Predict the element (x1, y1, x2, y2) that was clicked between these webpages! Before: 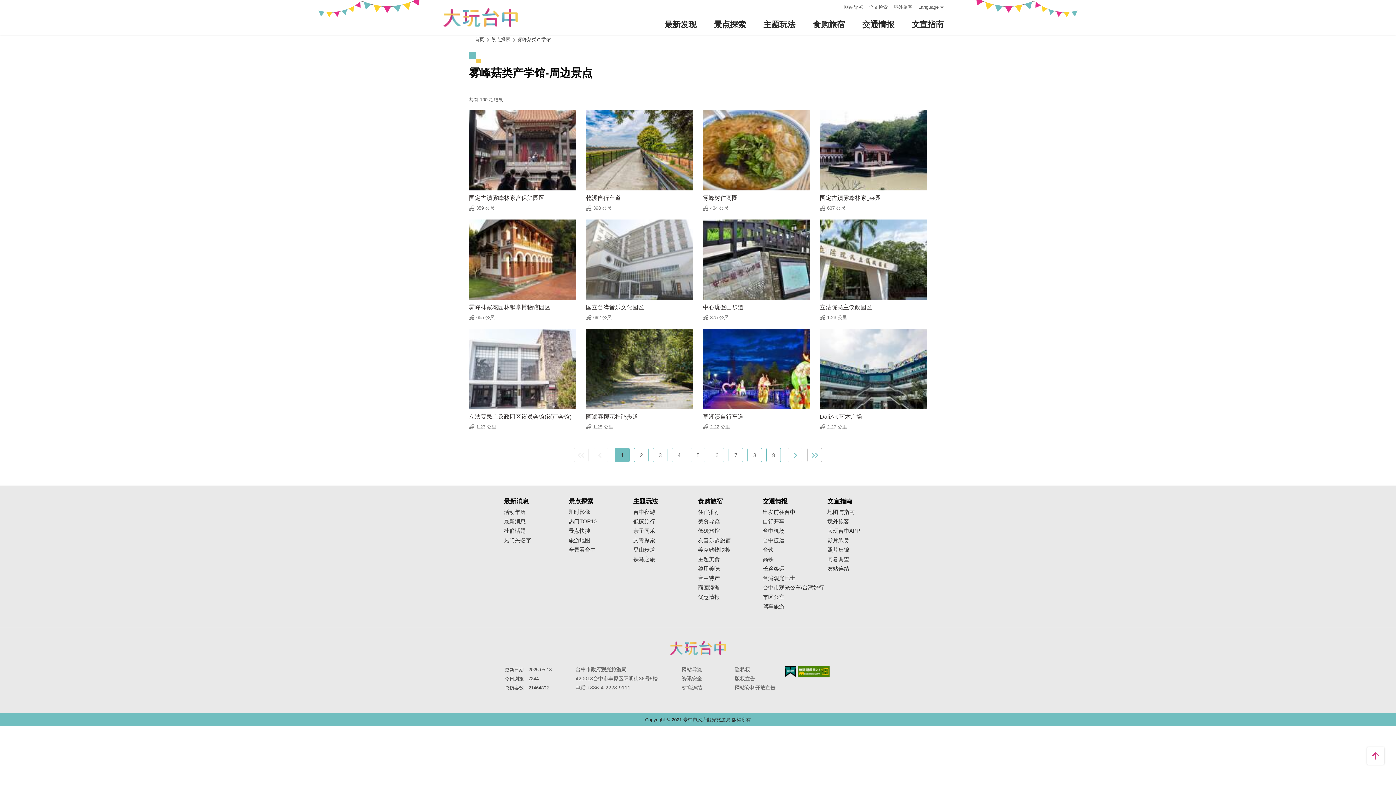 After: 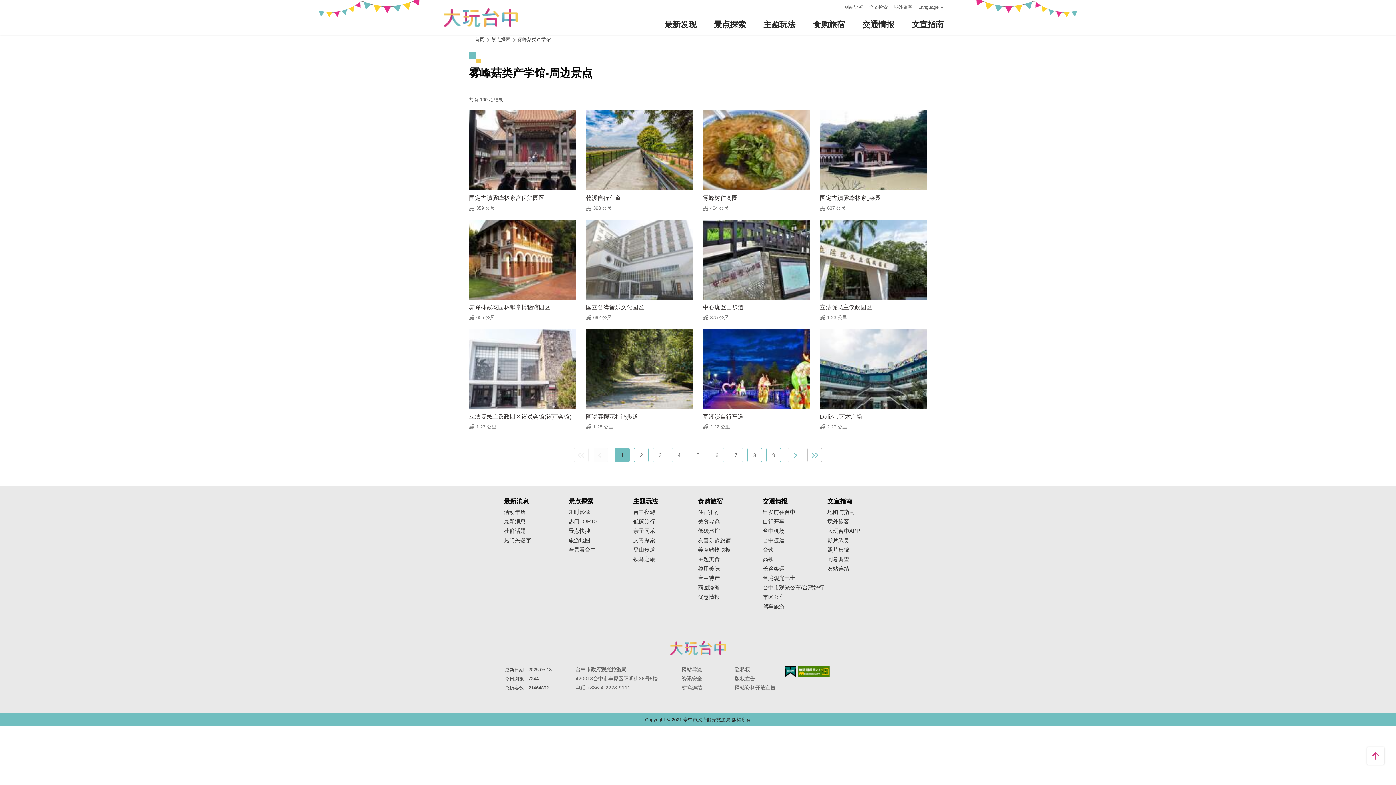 Action: bbox: (593, 447, 608, 462) label: 上一页